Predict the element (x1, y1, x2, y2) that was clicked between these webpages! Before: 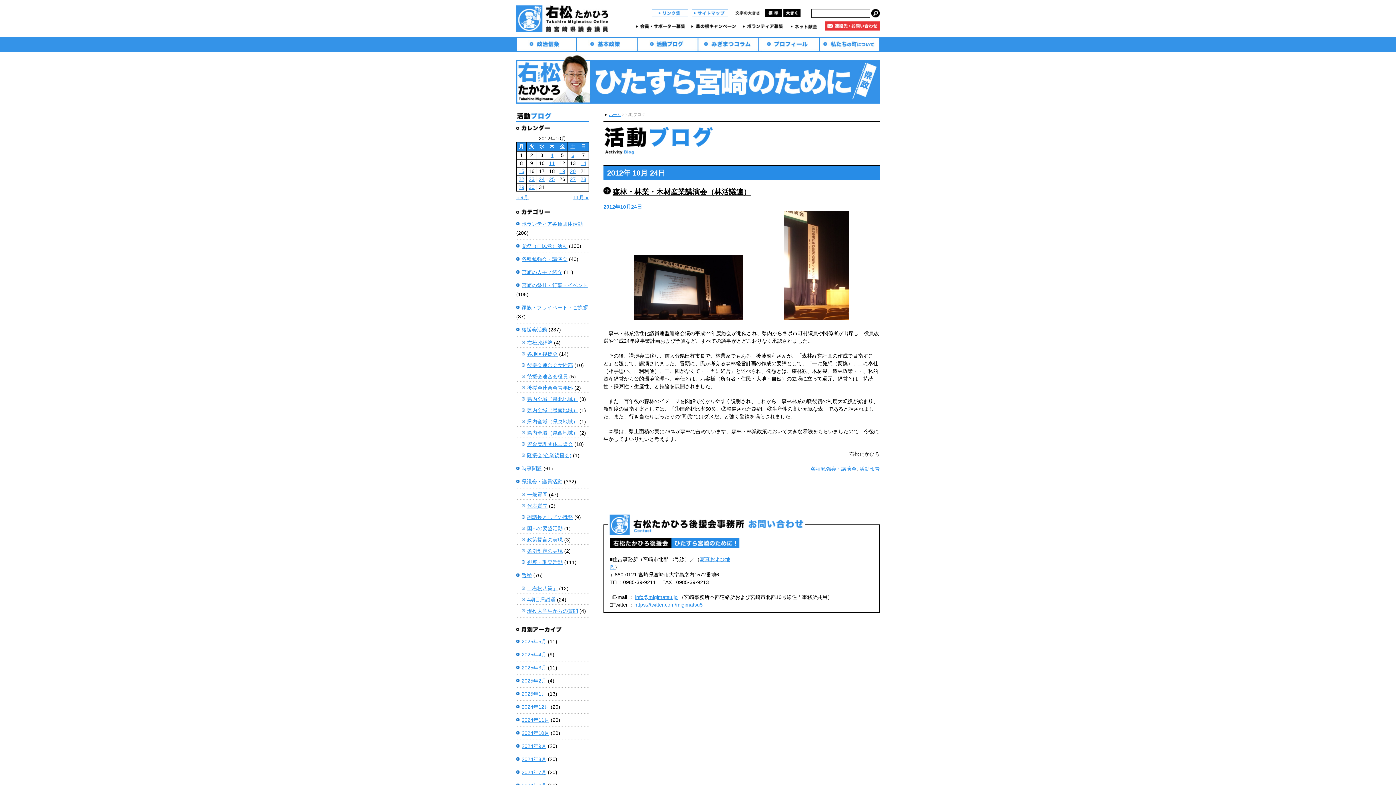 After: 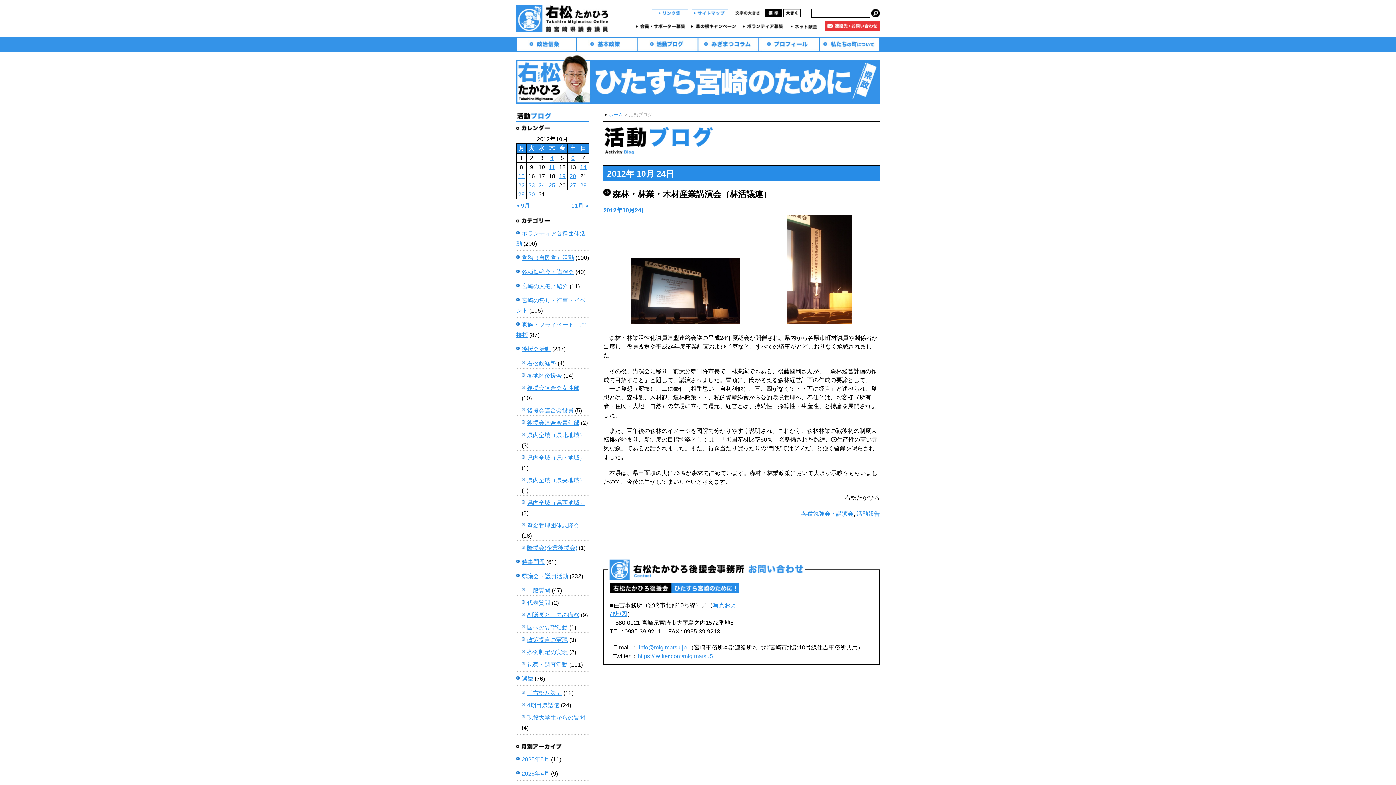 Action: bbox: (783, 9, 800, 17) label: 大きく